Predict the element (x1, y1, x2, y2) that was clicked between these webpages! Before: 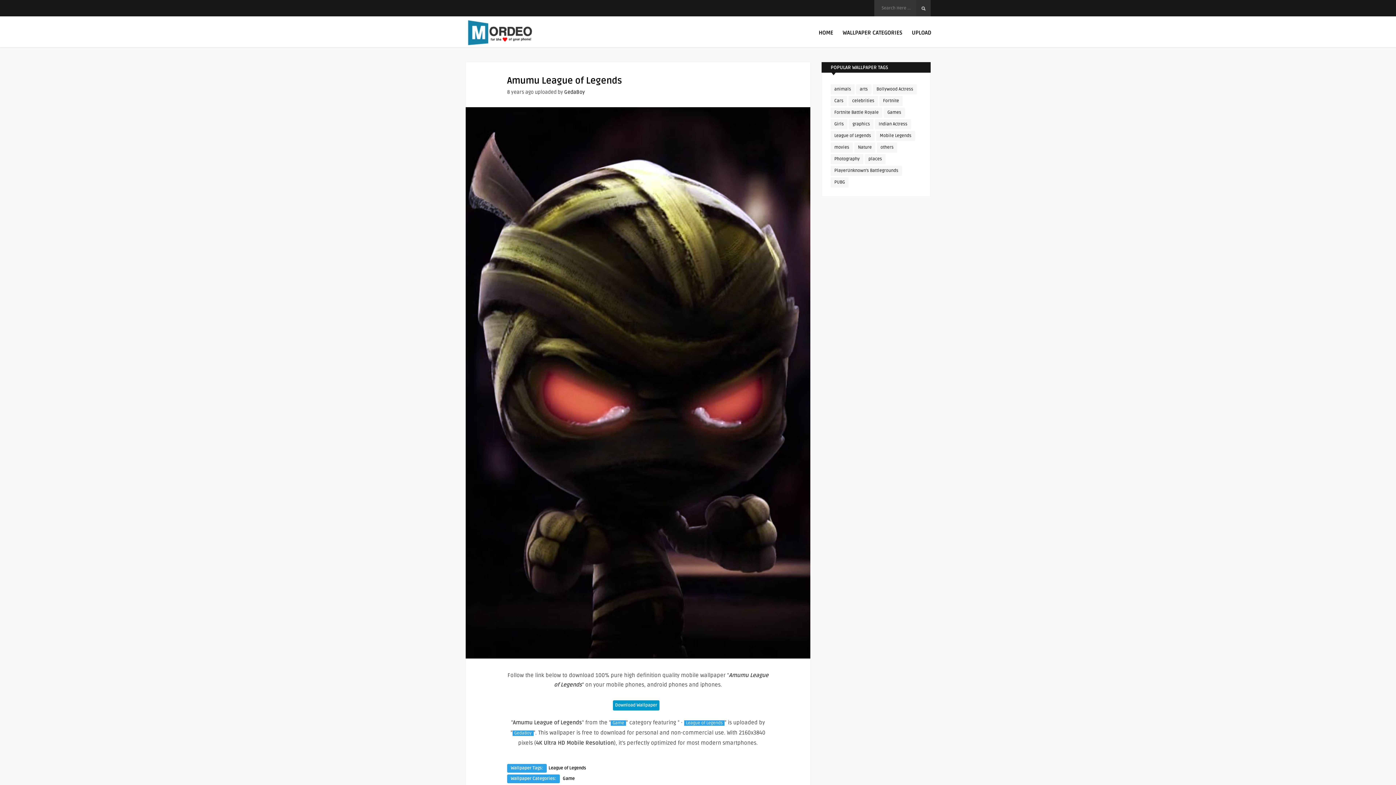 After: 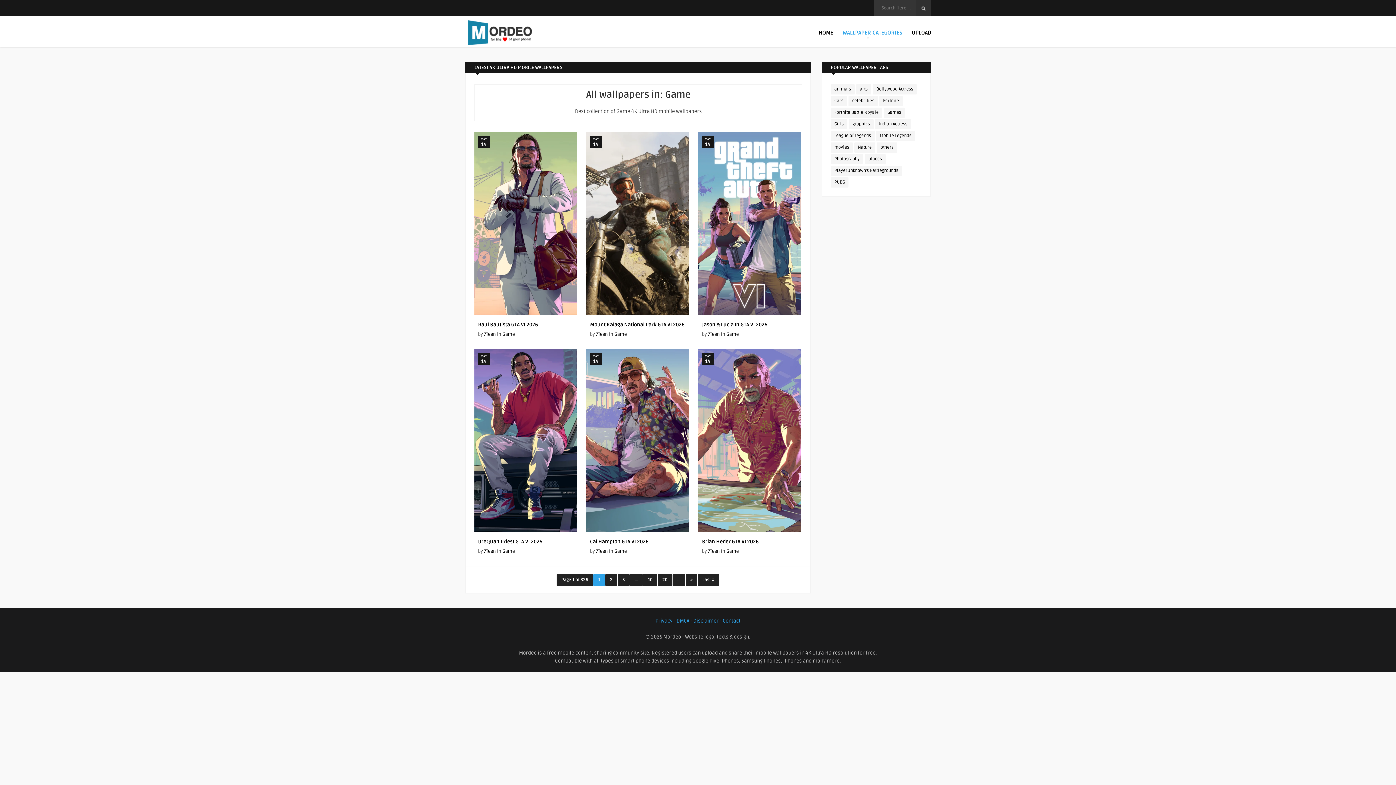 Action: bbox: (562, 776, 574, 781) label: Game